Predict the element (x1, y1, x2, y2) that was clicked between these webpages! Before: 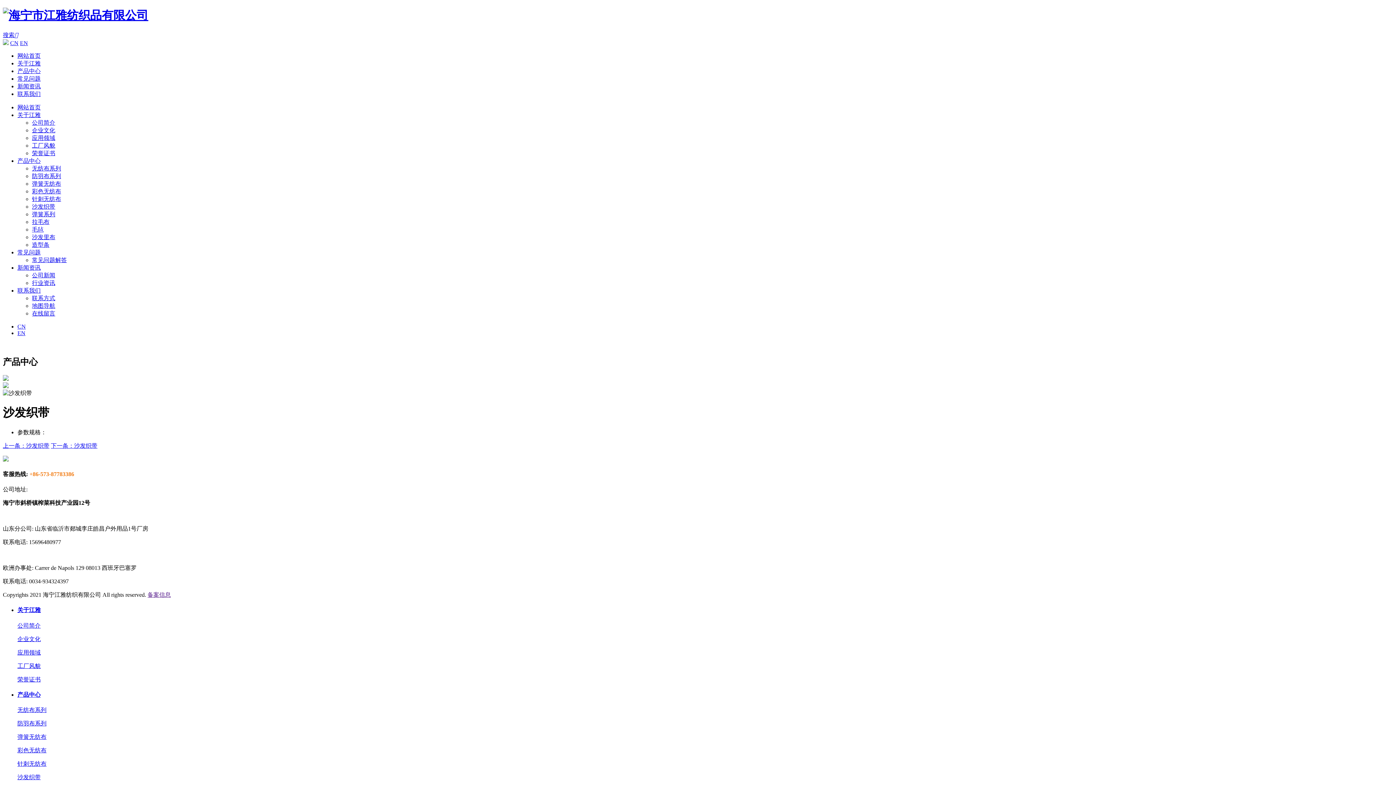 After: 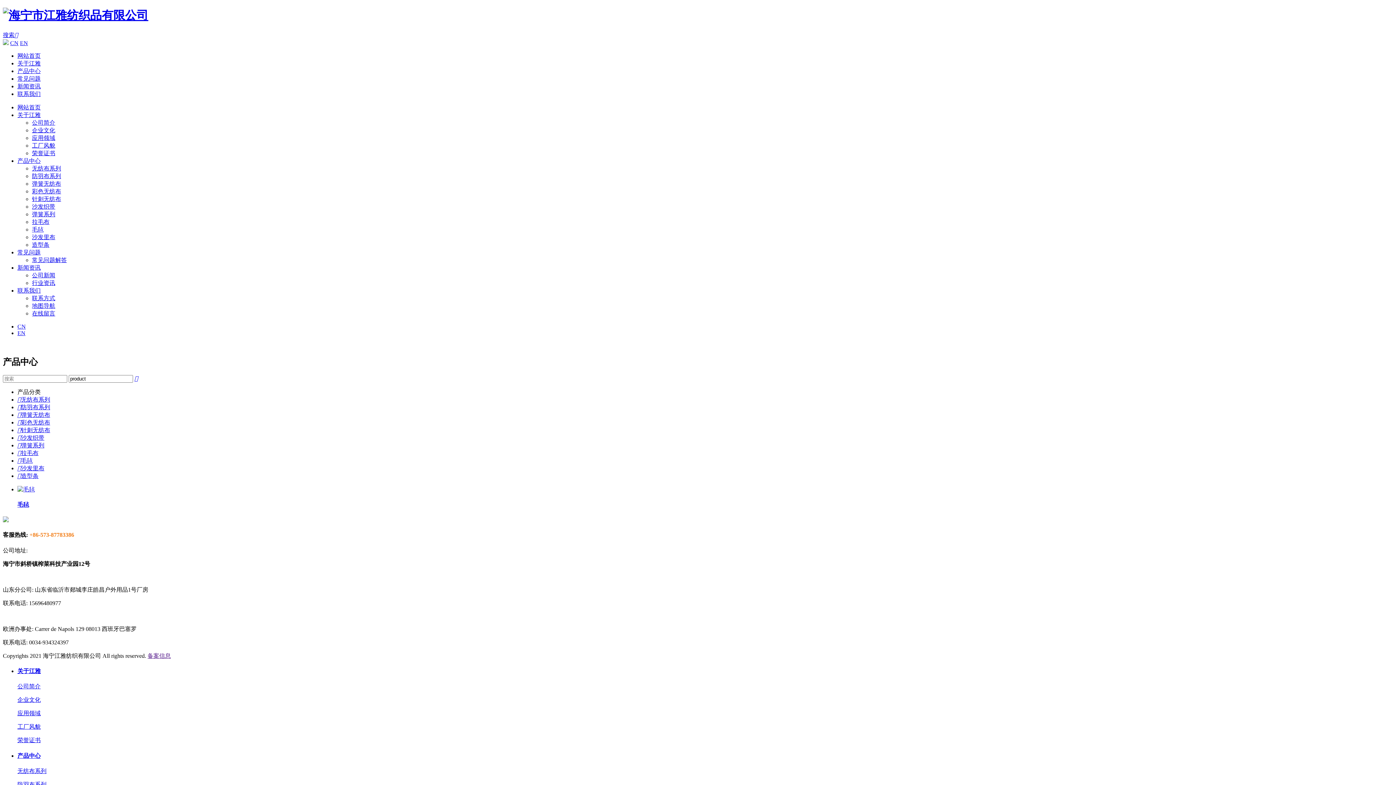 Action: label: 毛毡 bbox: (32, 226, 43, 232)